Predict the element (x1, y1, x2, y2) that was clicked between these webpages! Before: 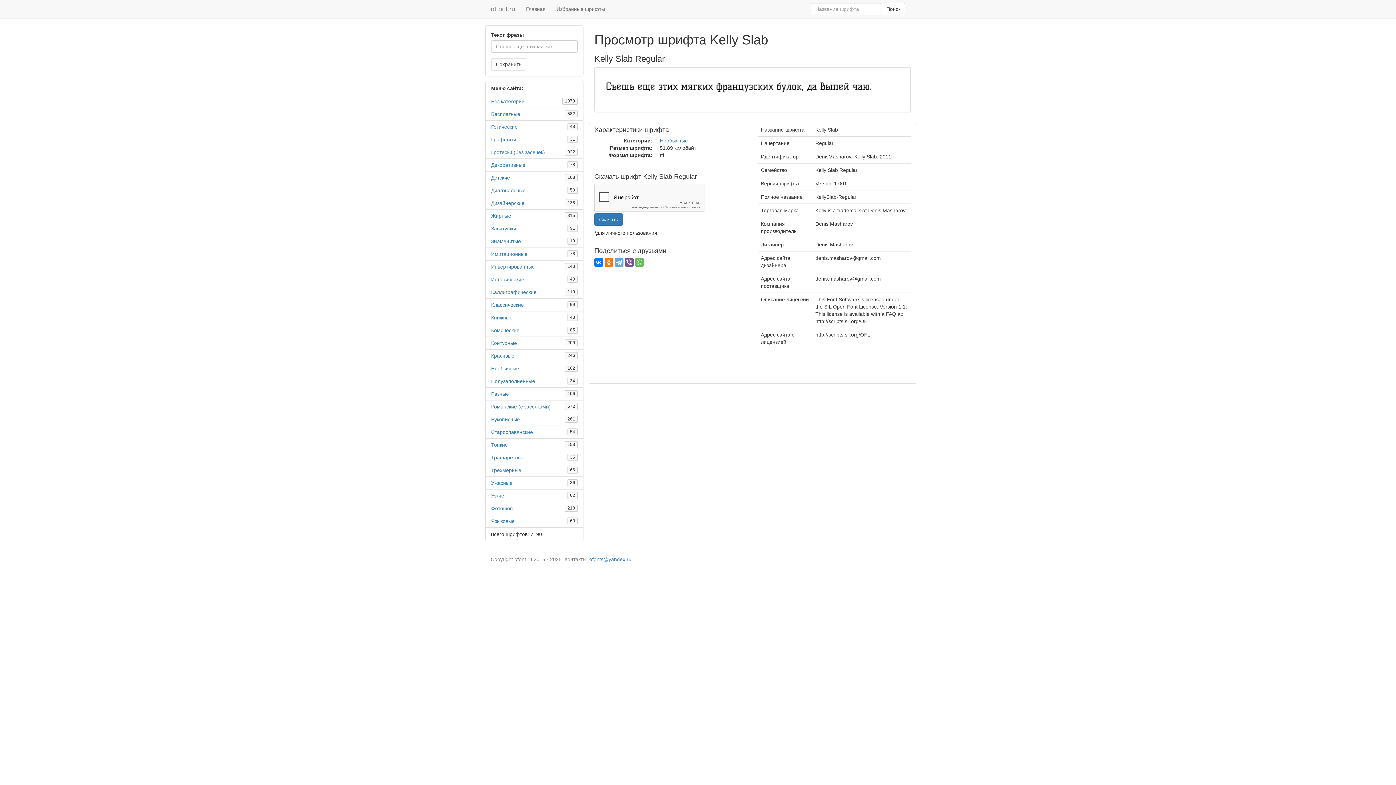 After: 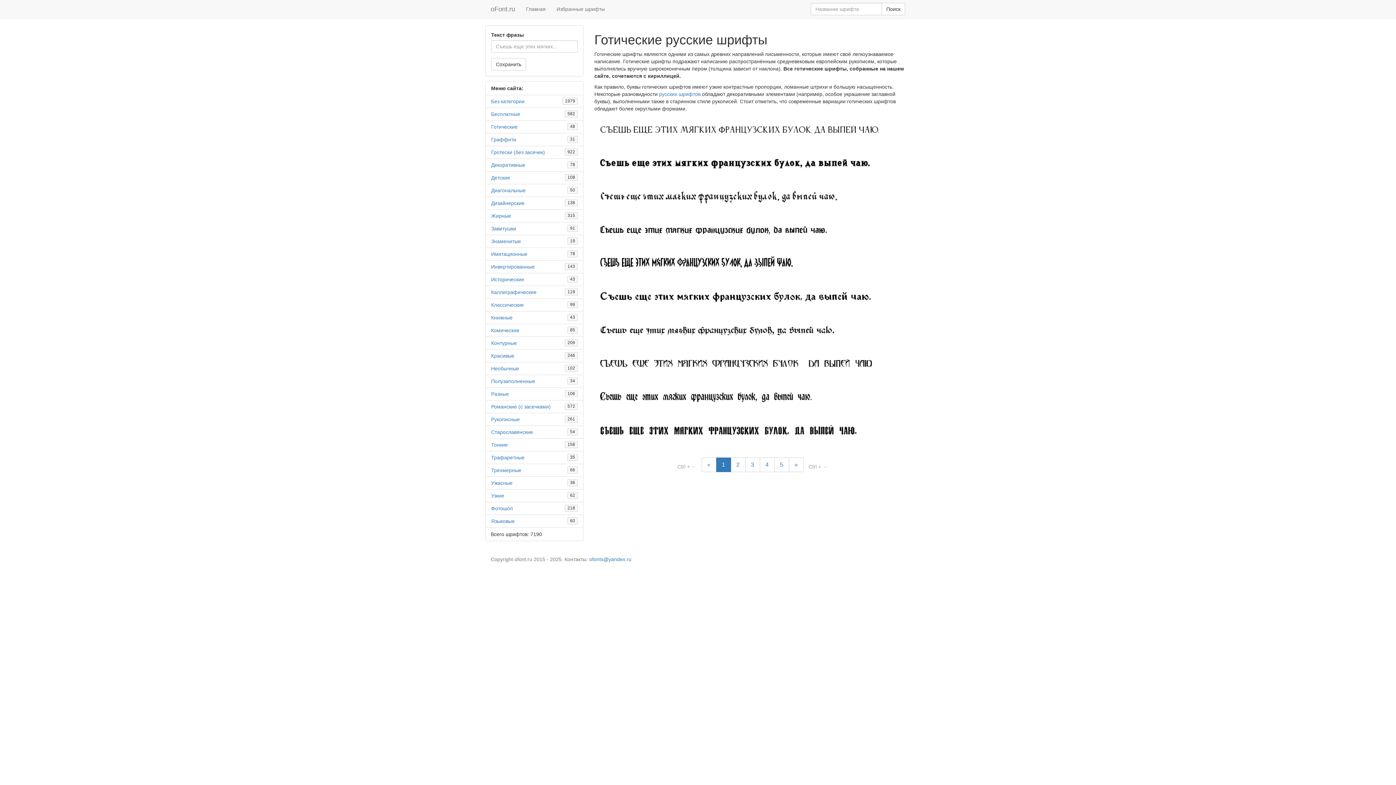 Action: label: Готические
48 bbox: (485, 120, 583, 133)